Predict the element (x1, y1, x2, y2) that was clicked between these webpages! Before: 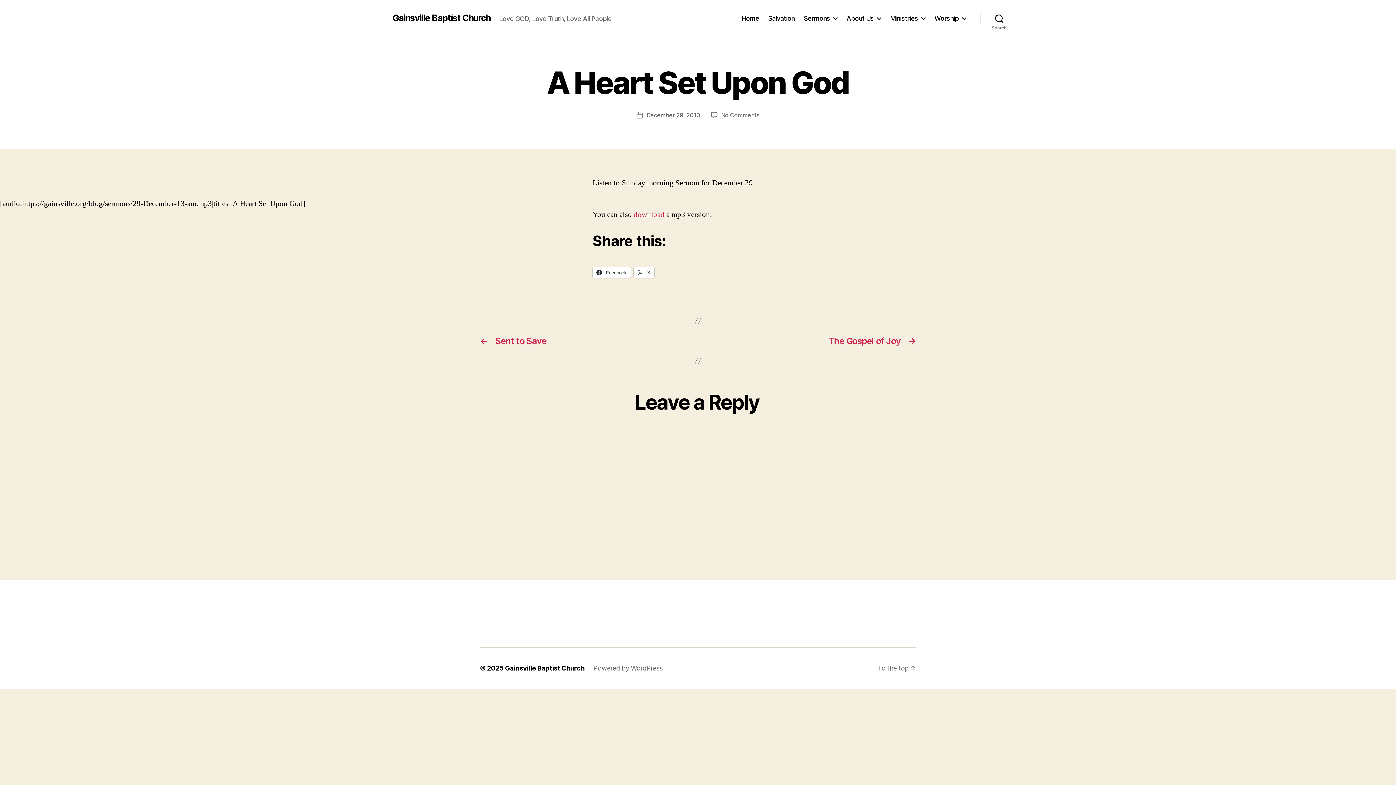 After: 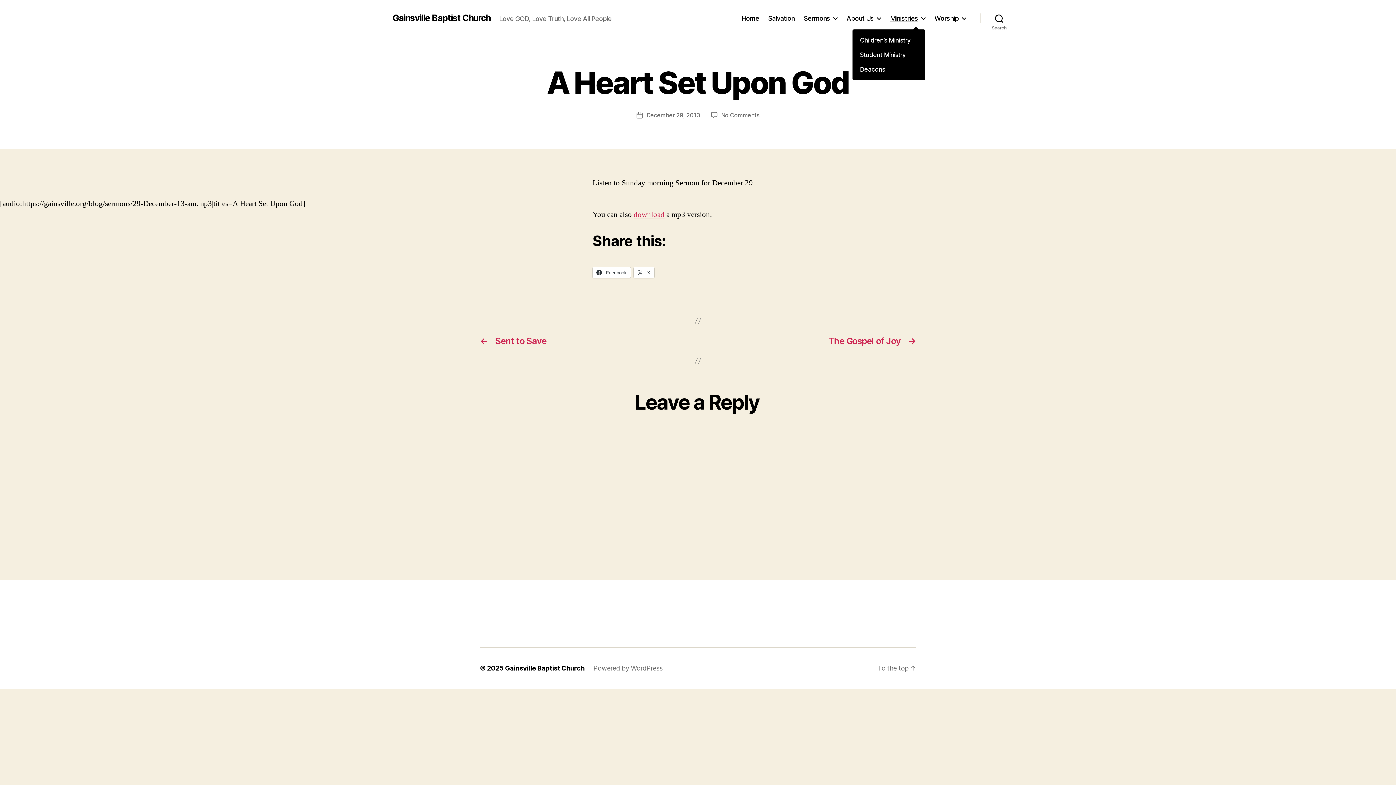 Action: bbox: (890, 14, 925, 22) label: Ministries